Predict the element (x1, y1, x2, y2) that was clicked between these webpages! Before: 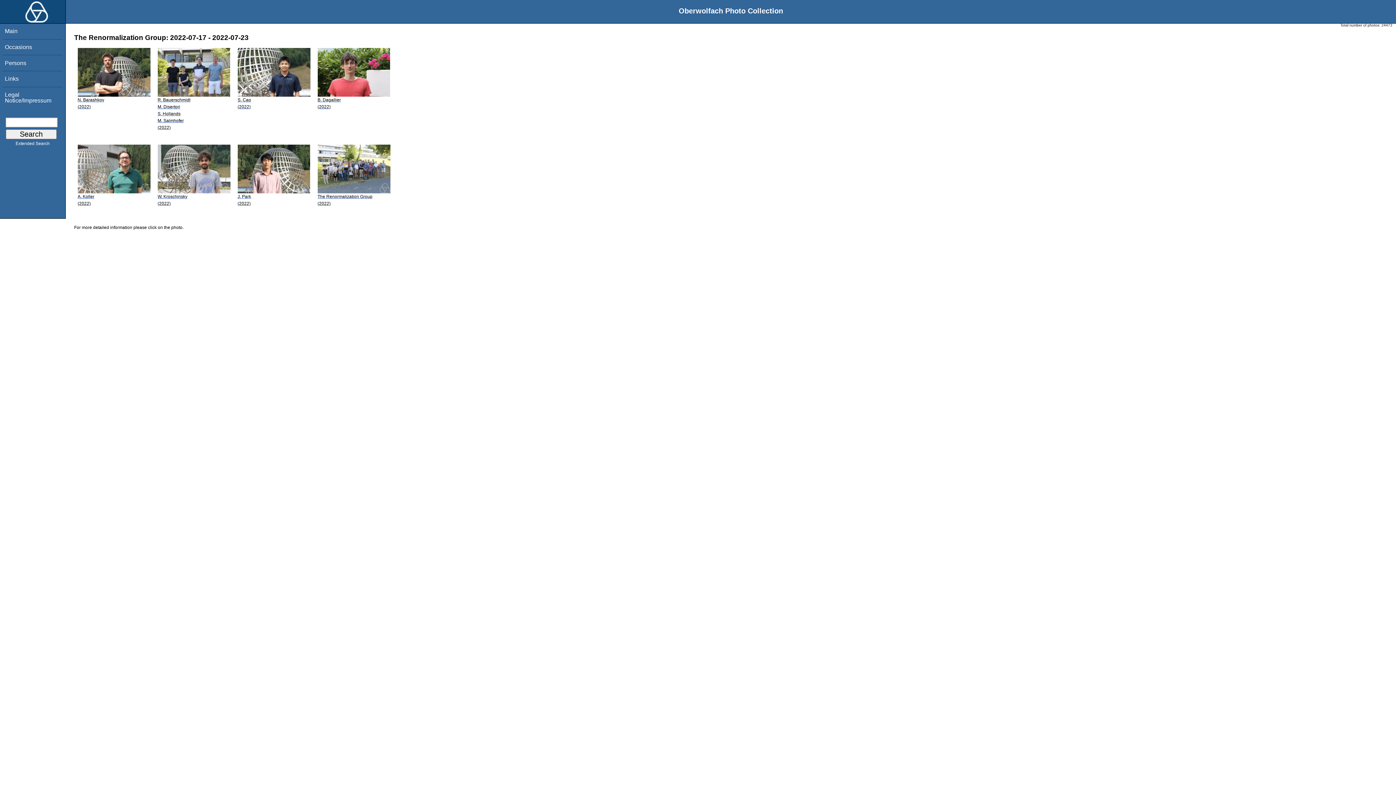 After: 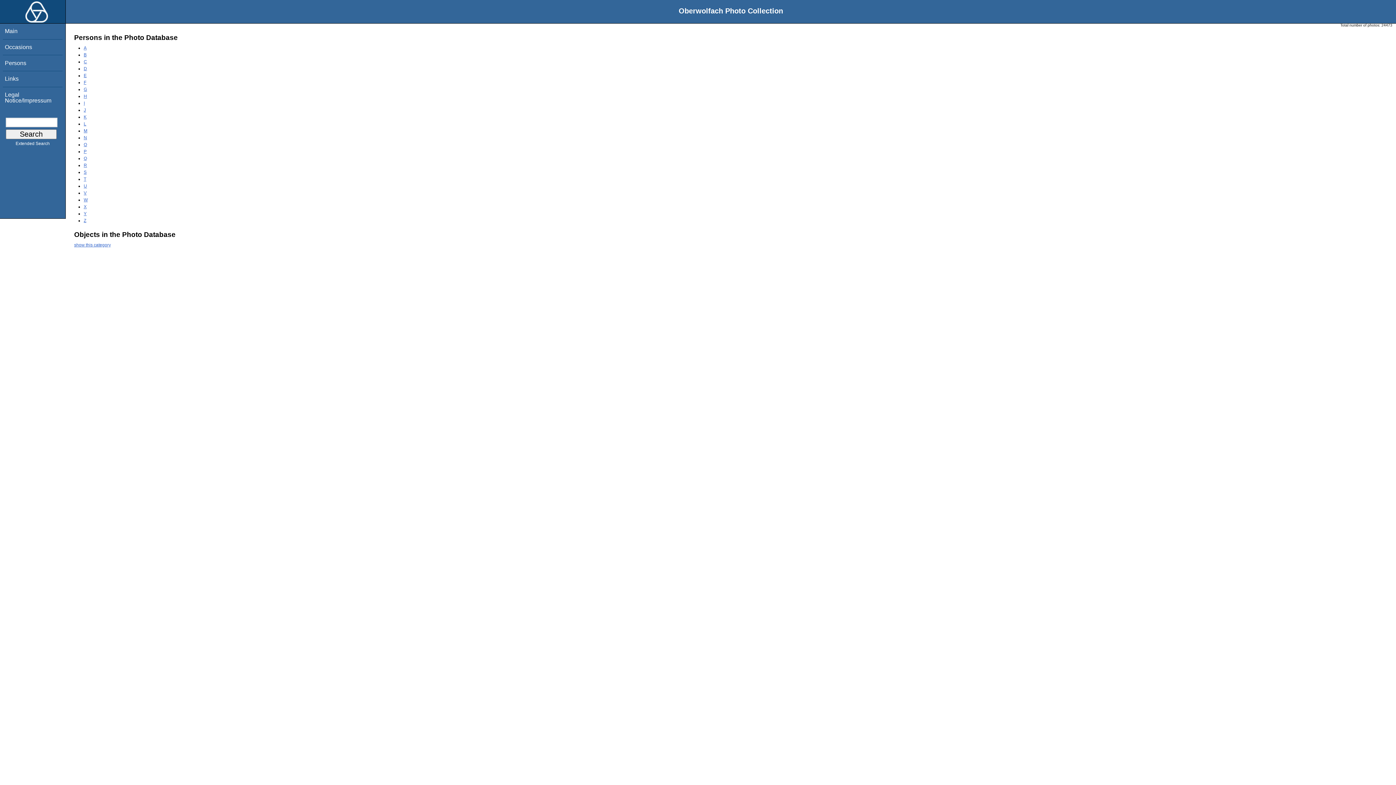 Action: label: Persons bbox: (4, 59, 26, 66)